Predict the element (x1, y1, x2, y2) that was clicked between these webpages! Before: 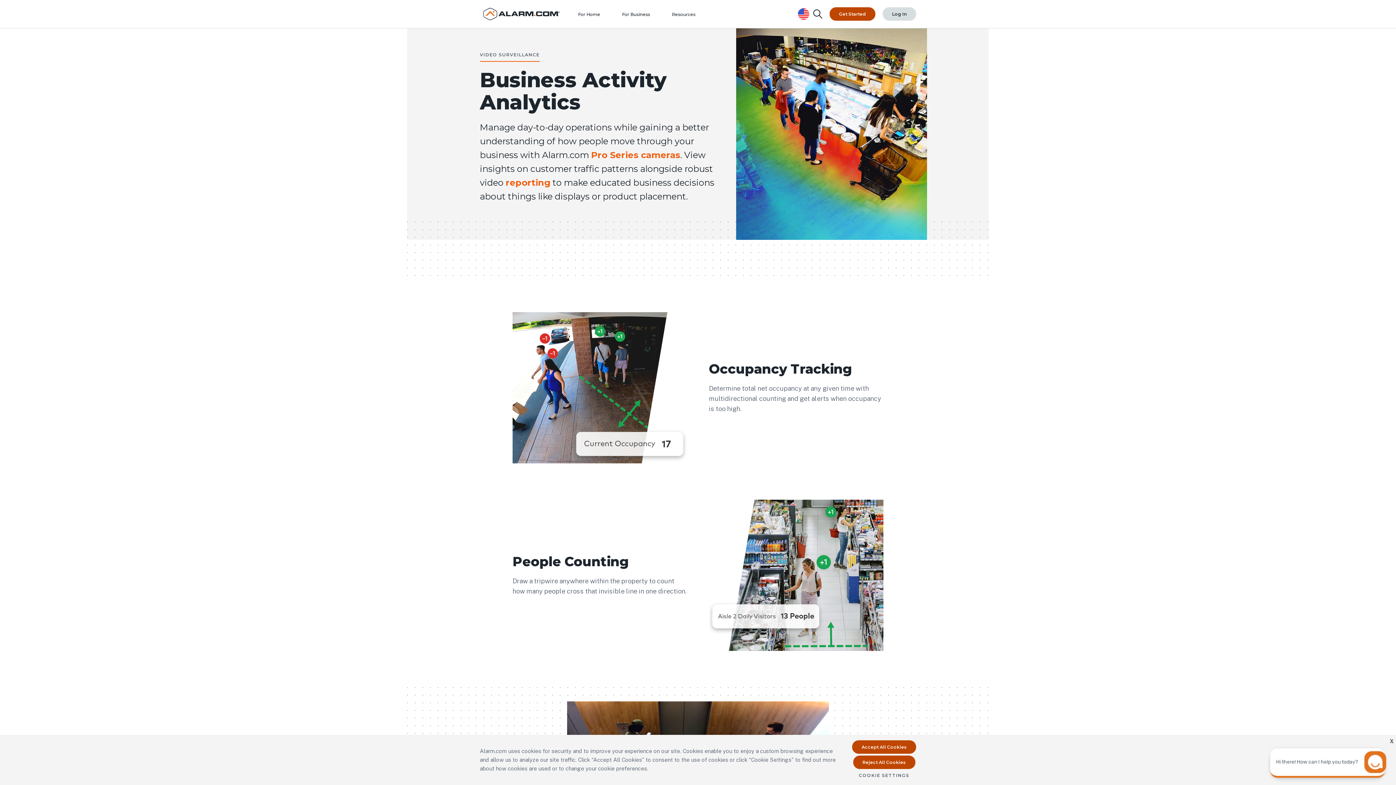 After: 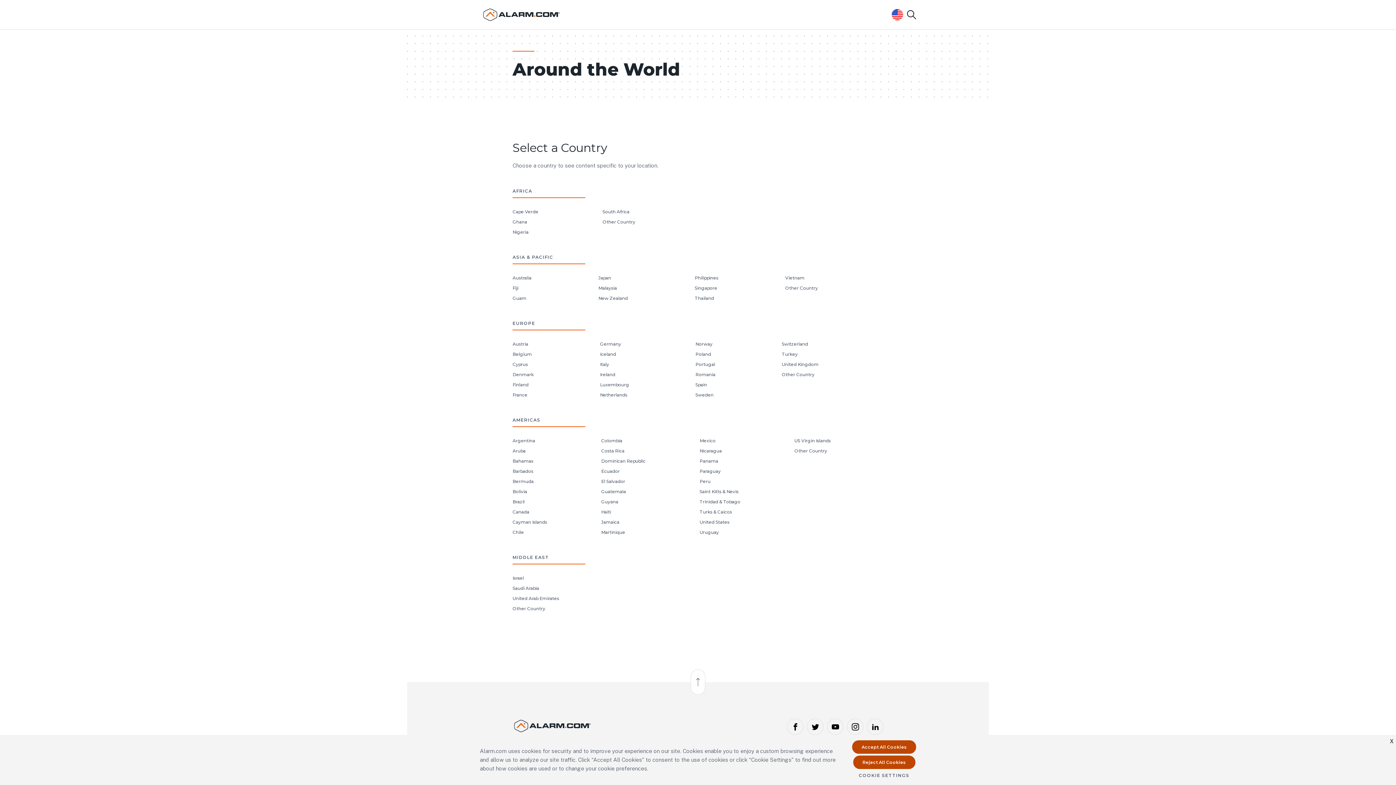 Action: label: United States  Selected, Change Country bbox: (798, 8, 809, 19)